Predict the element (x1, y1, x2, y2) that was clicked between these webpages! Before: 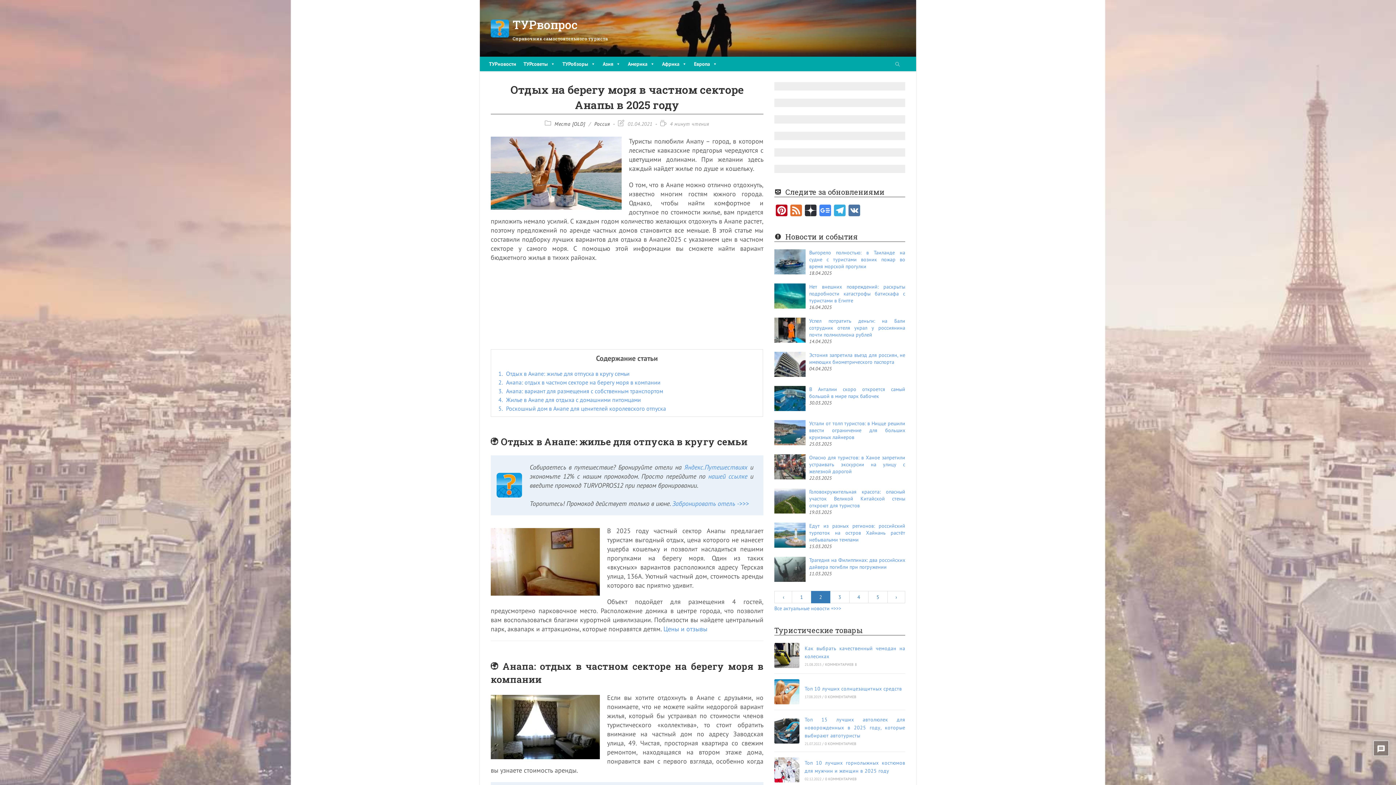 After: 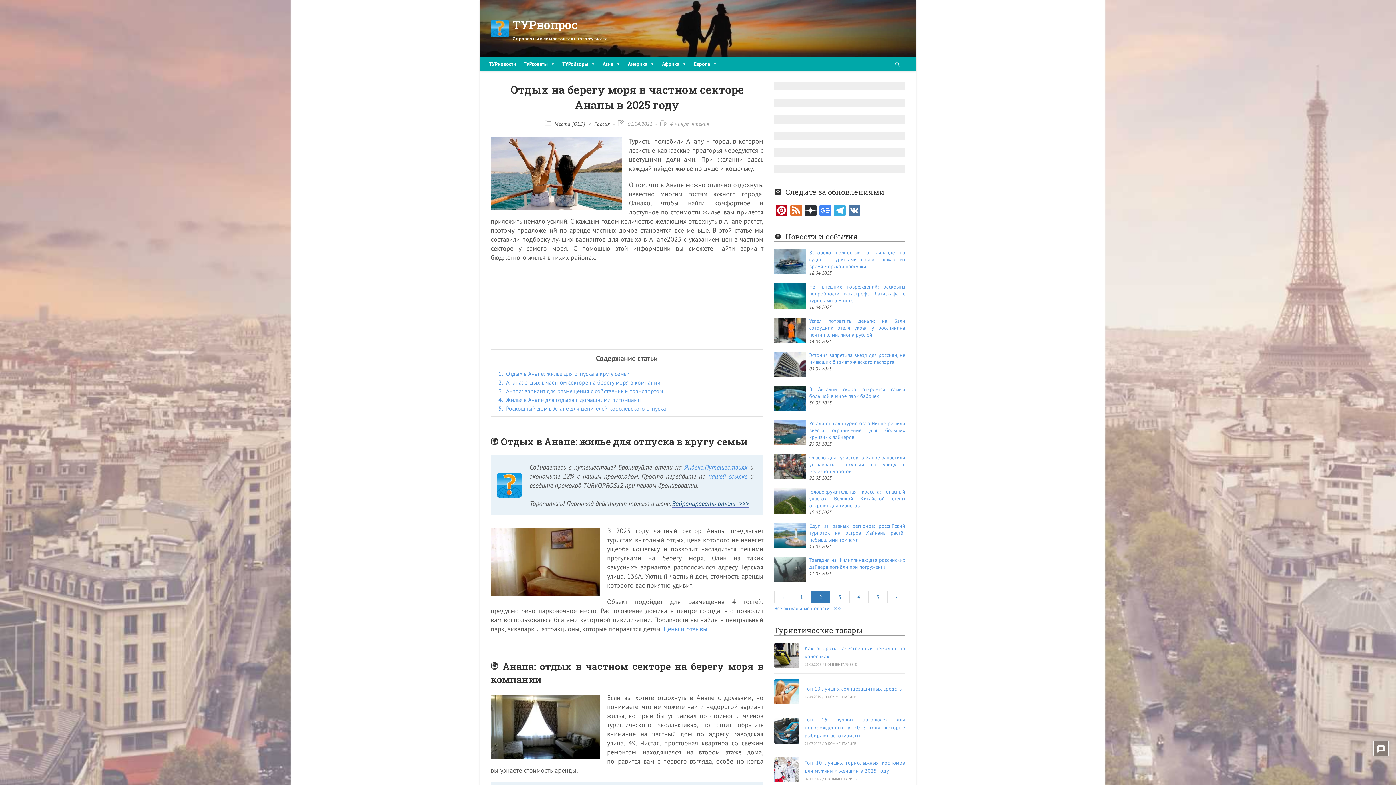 Action: label: Забронировать отель ->>> bbox: (672, 499, 749, 508)